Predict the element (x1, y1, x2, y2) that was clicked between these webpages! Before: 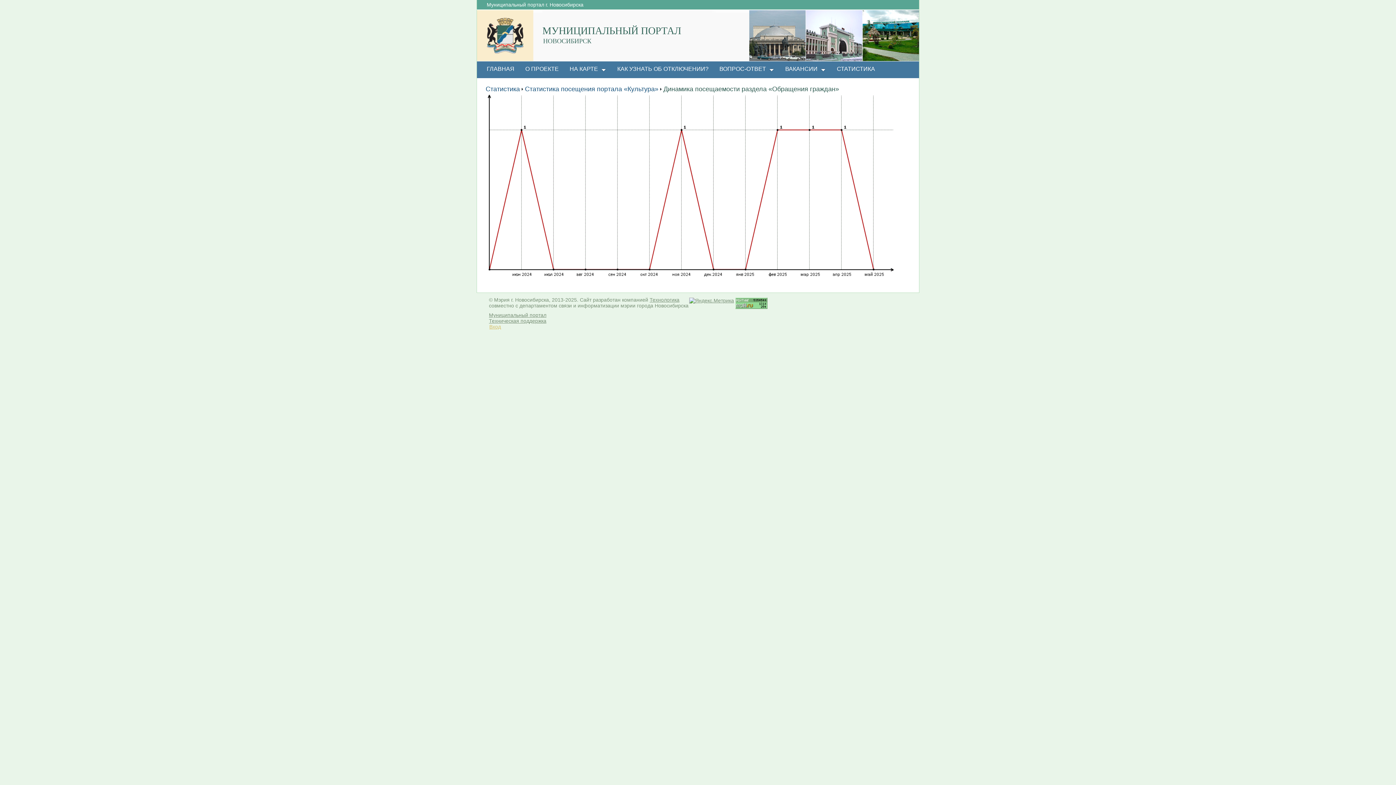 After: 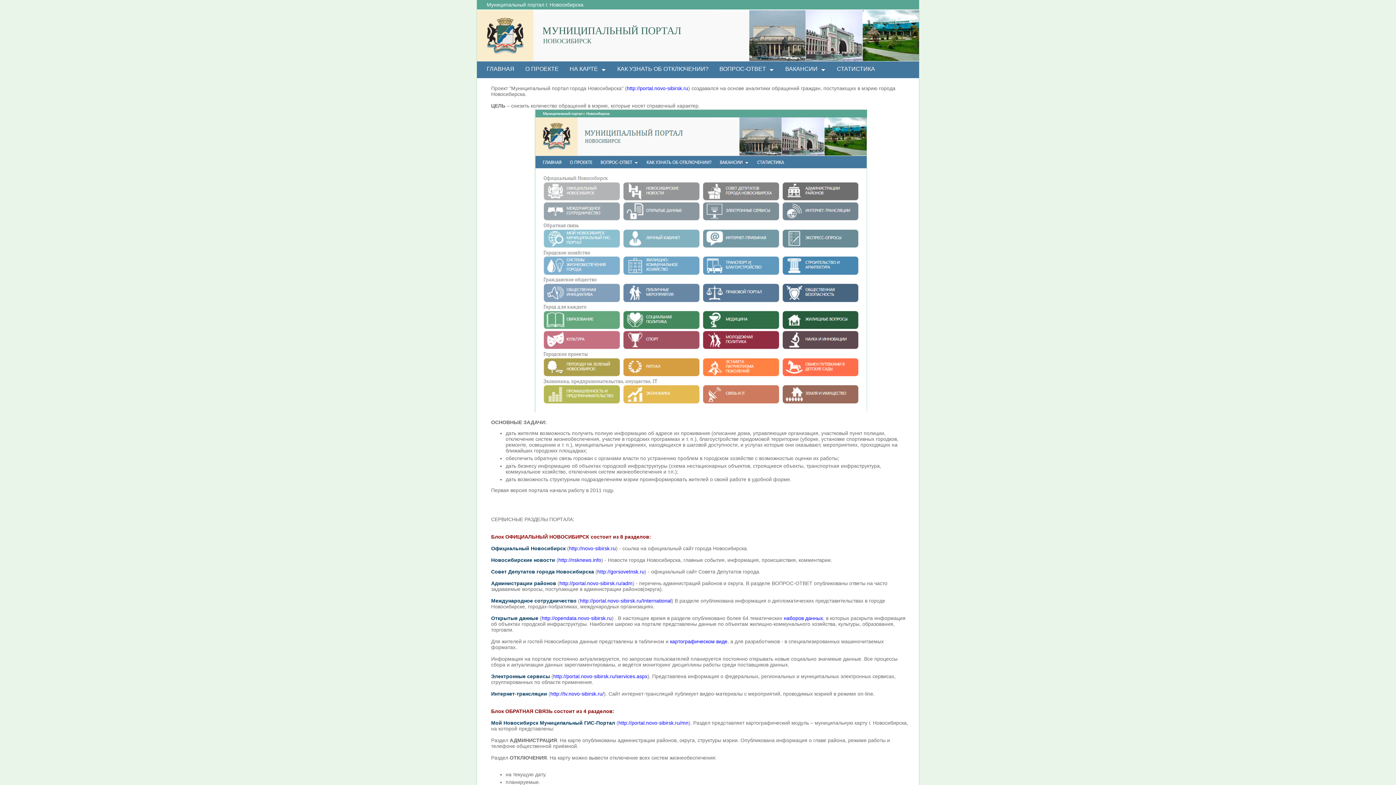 Action: label: О ПРОЕКТЕ bbox: (520, 61, 564, 79)